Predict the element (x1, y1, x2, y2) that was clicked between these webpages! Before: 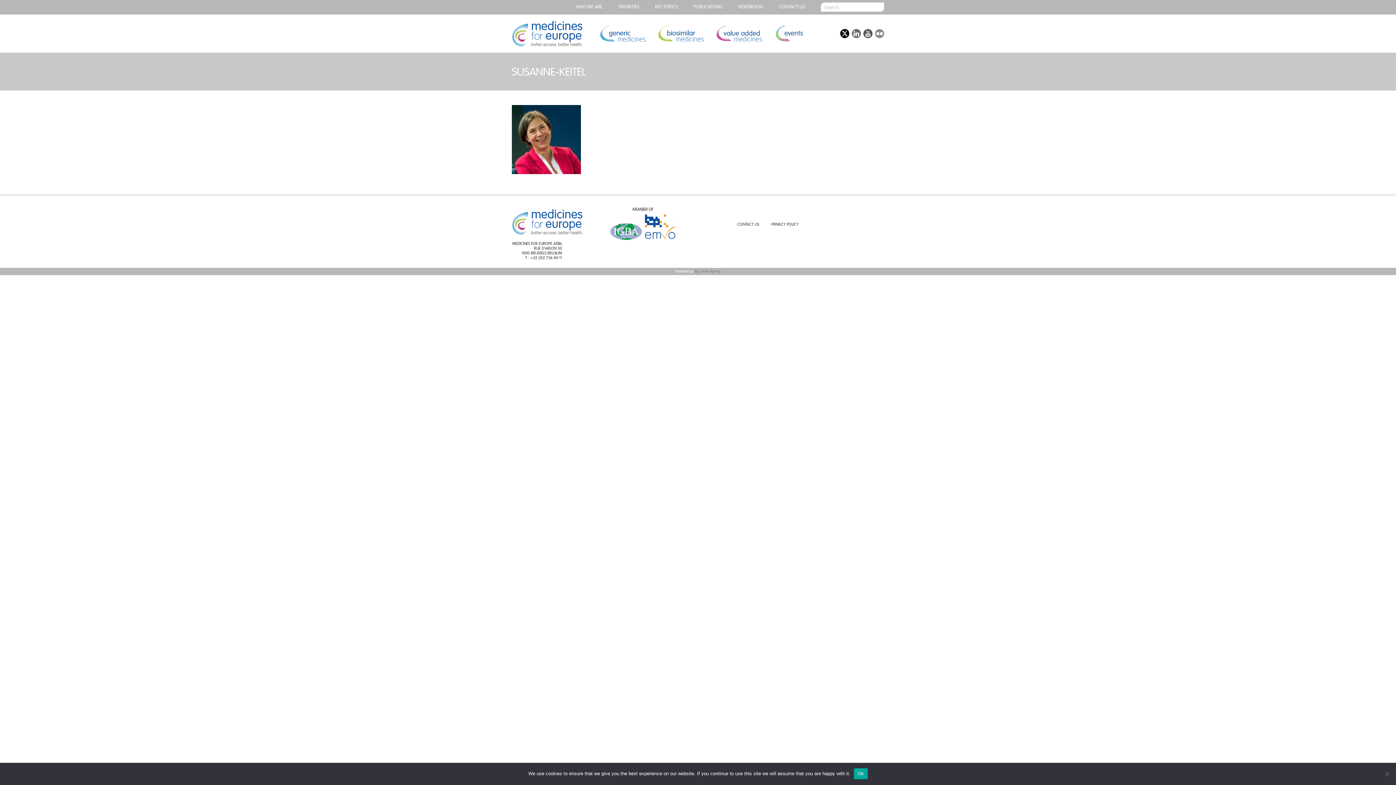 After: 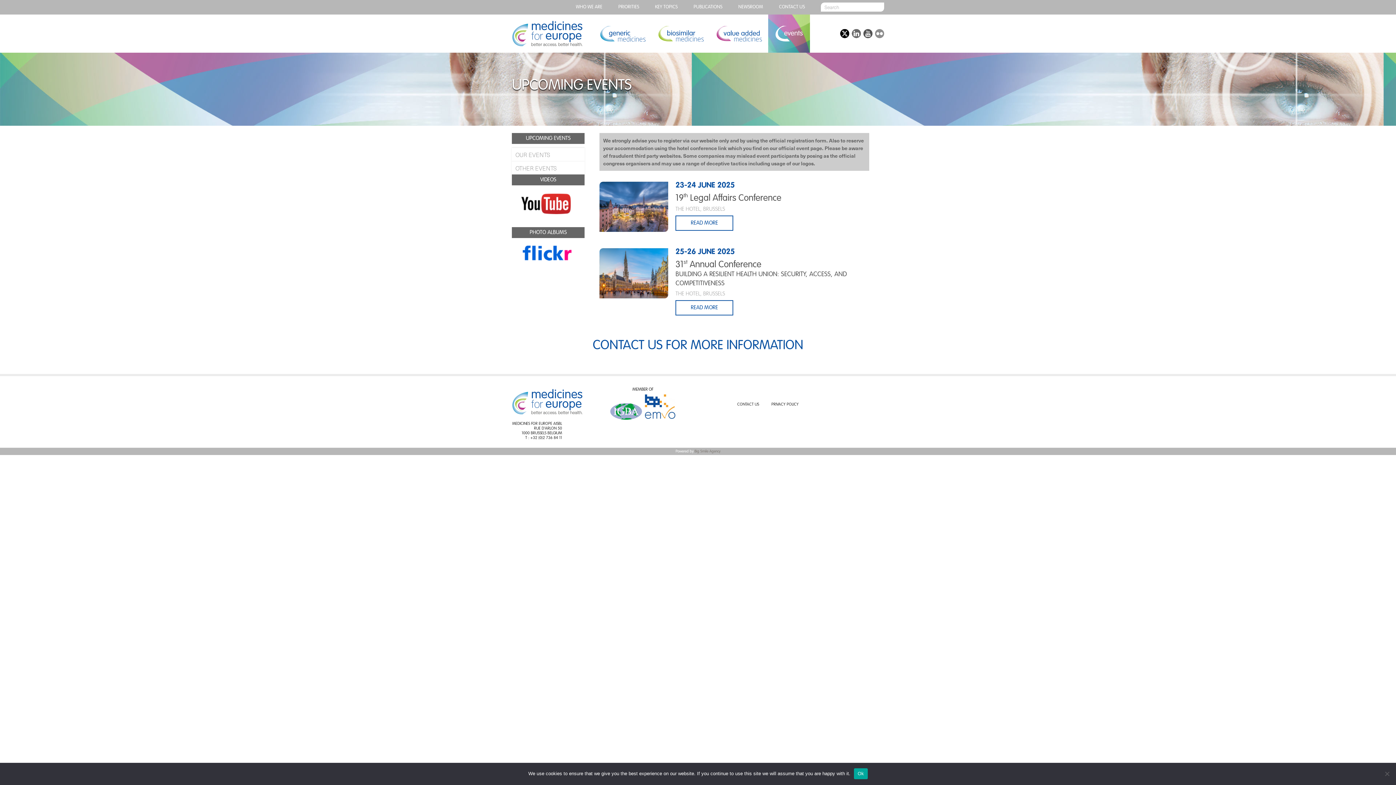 Action: label: Events bbox: (768, 14, 810, 52)